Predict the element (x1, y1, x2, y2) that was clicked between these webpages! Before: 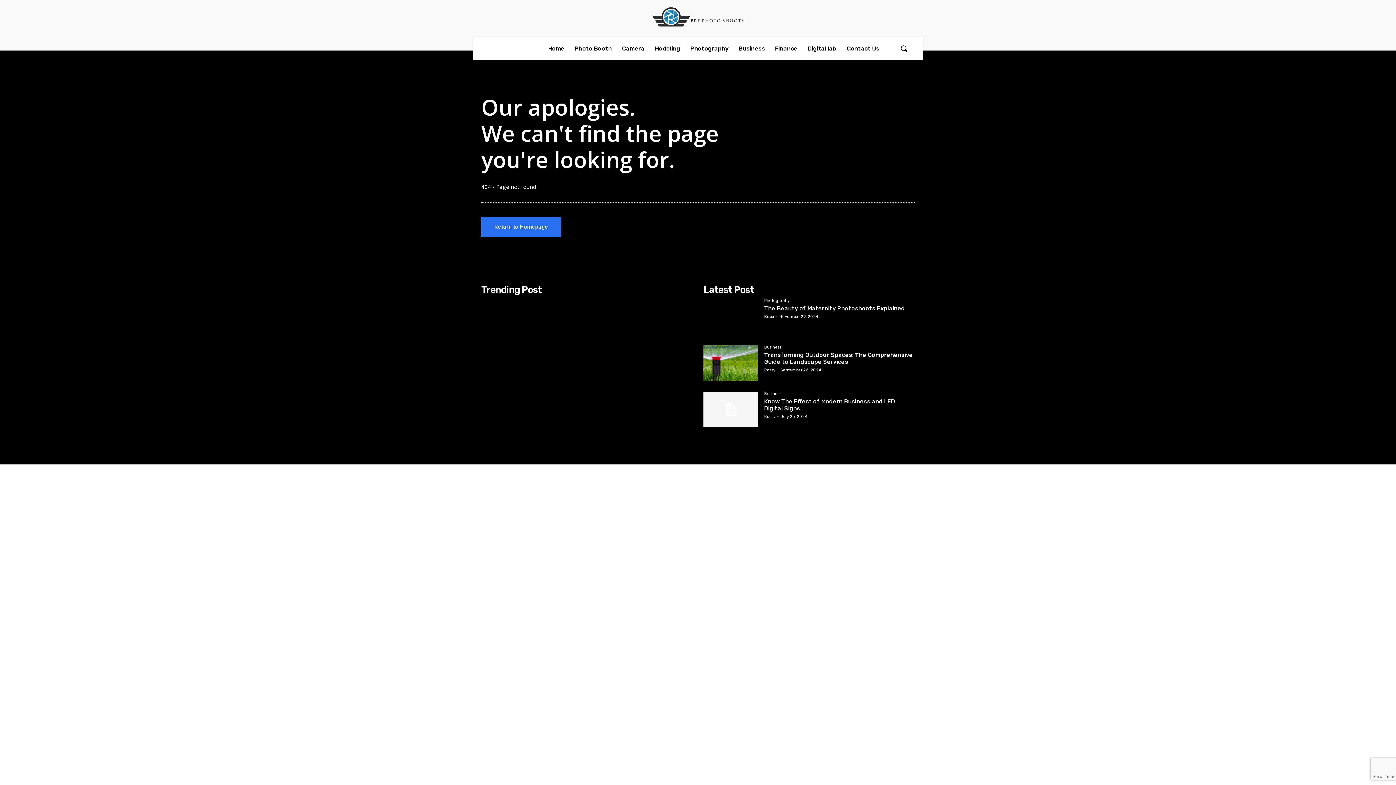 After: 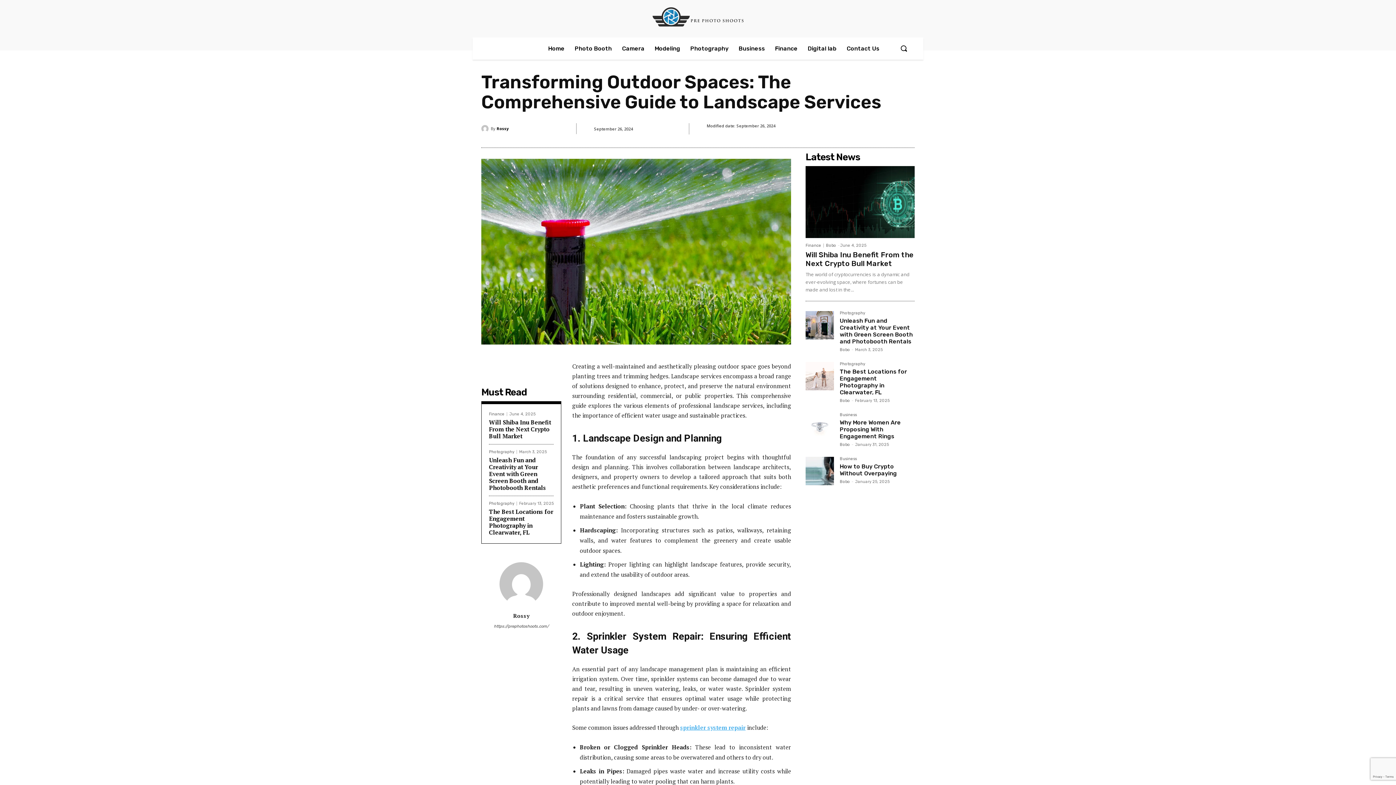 Action: bbox: (703, 345, 758, 381)